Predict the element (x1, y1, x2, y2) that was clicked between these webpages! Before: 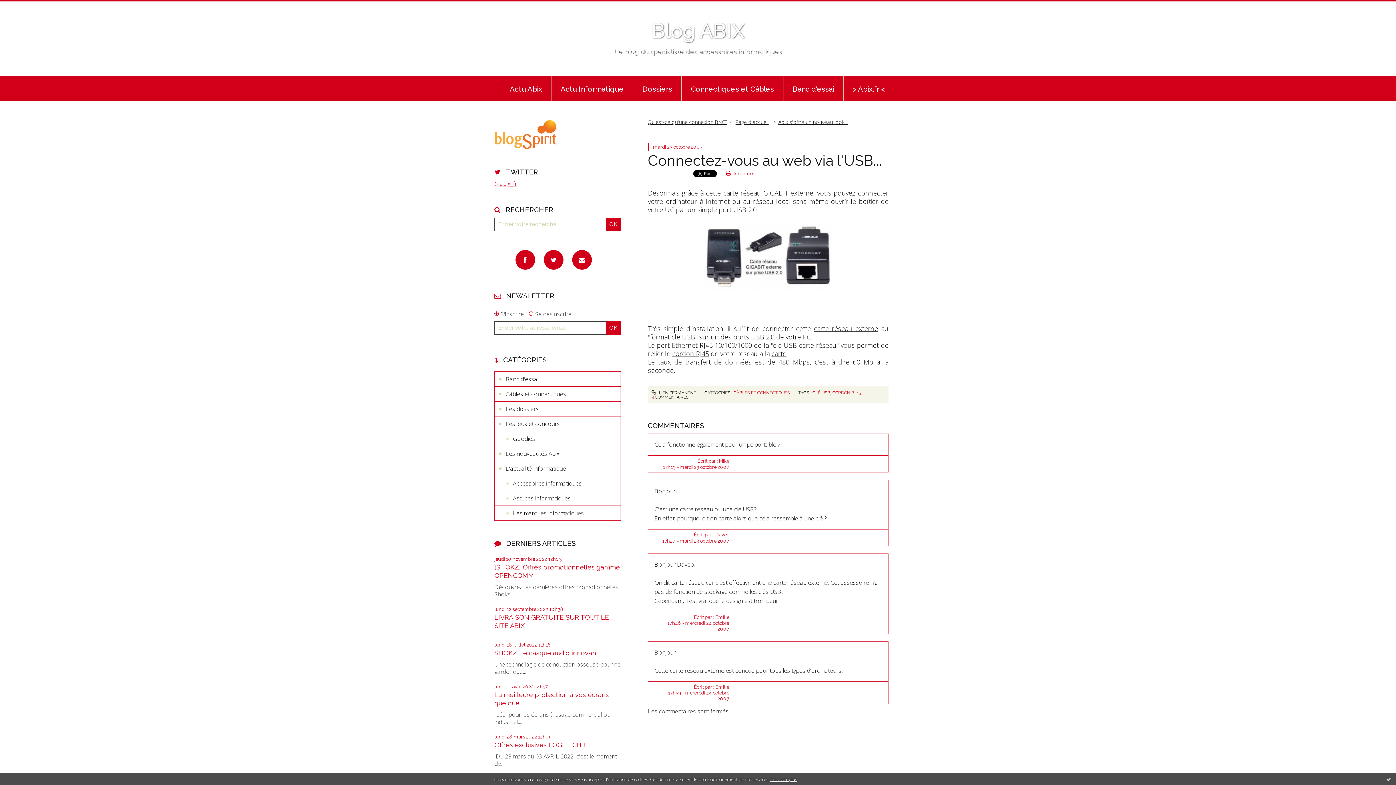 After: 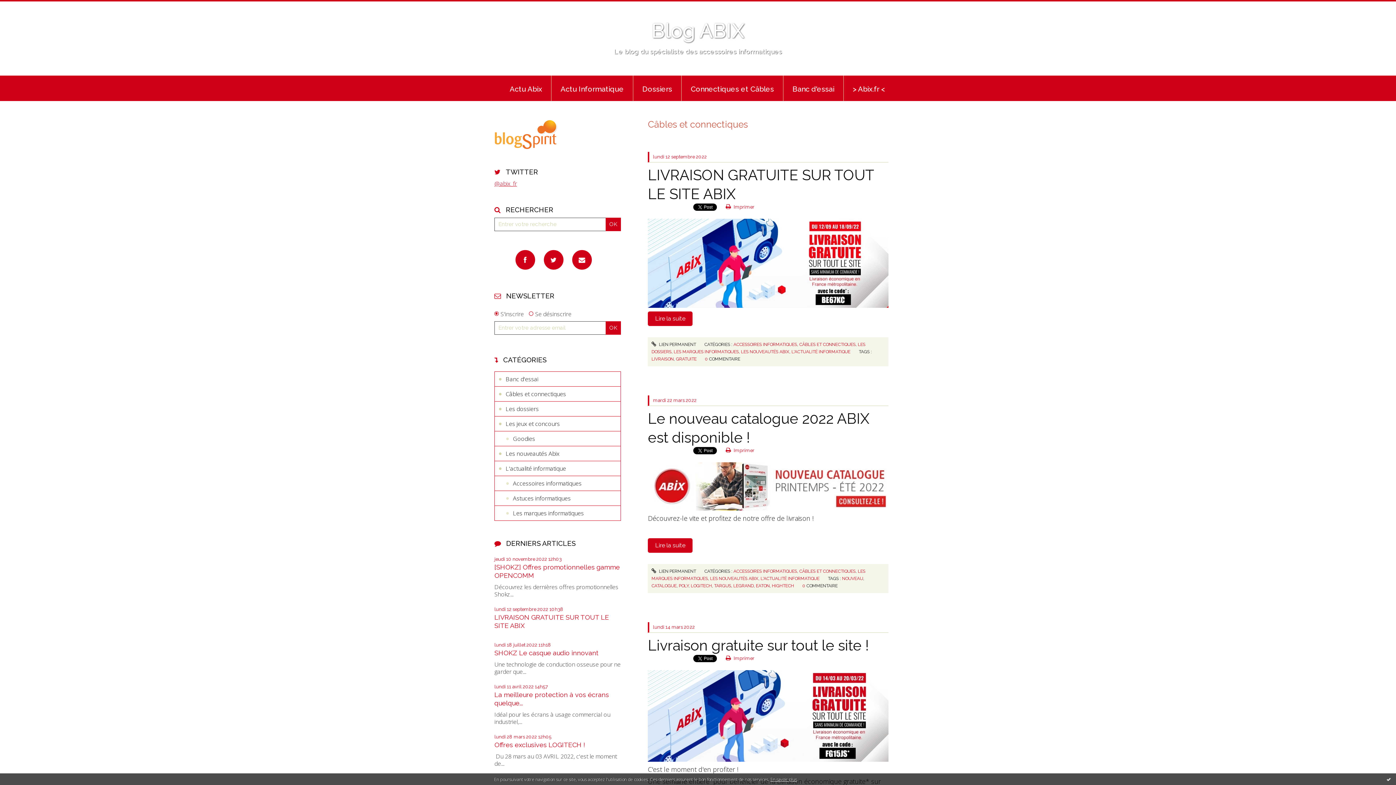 Action: label: CÂBLES ET CONNECTIQUES bbox: (733, 390, 790, 395)